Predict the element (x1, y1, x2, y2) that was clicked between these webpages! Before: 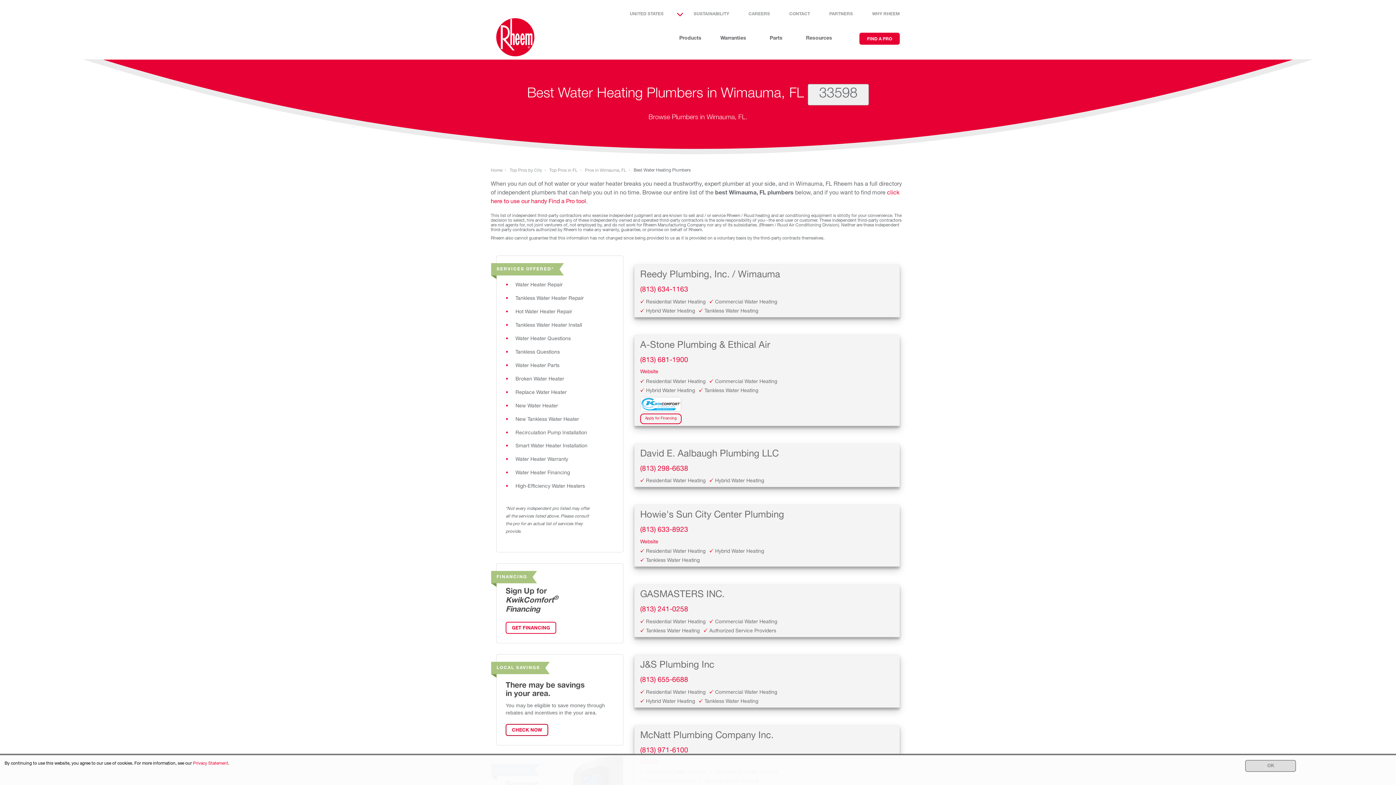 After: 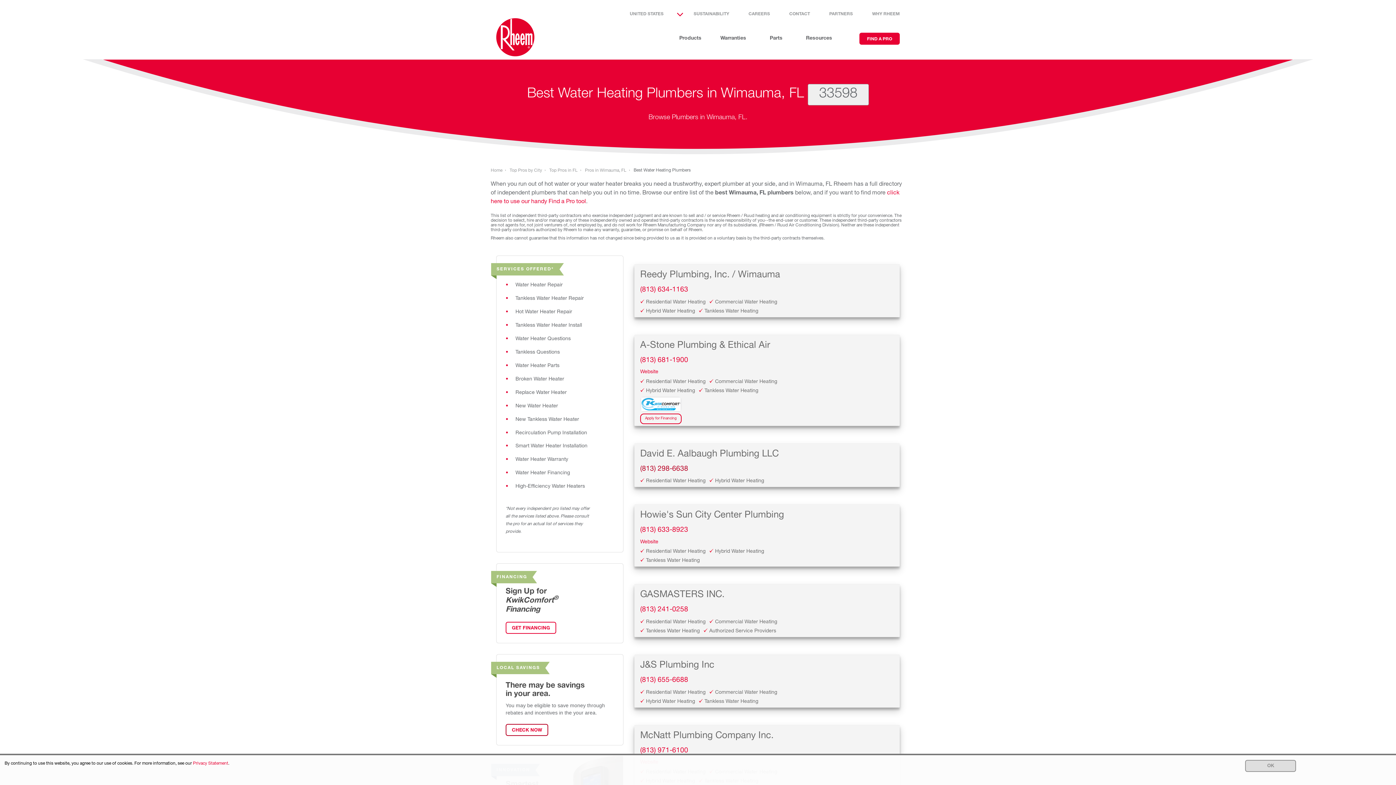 Action: label: (813) 298-6638 bbox: (640, 465, 692, 473)